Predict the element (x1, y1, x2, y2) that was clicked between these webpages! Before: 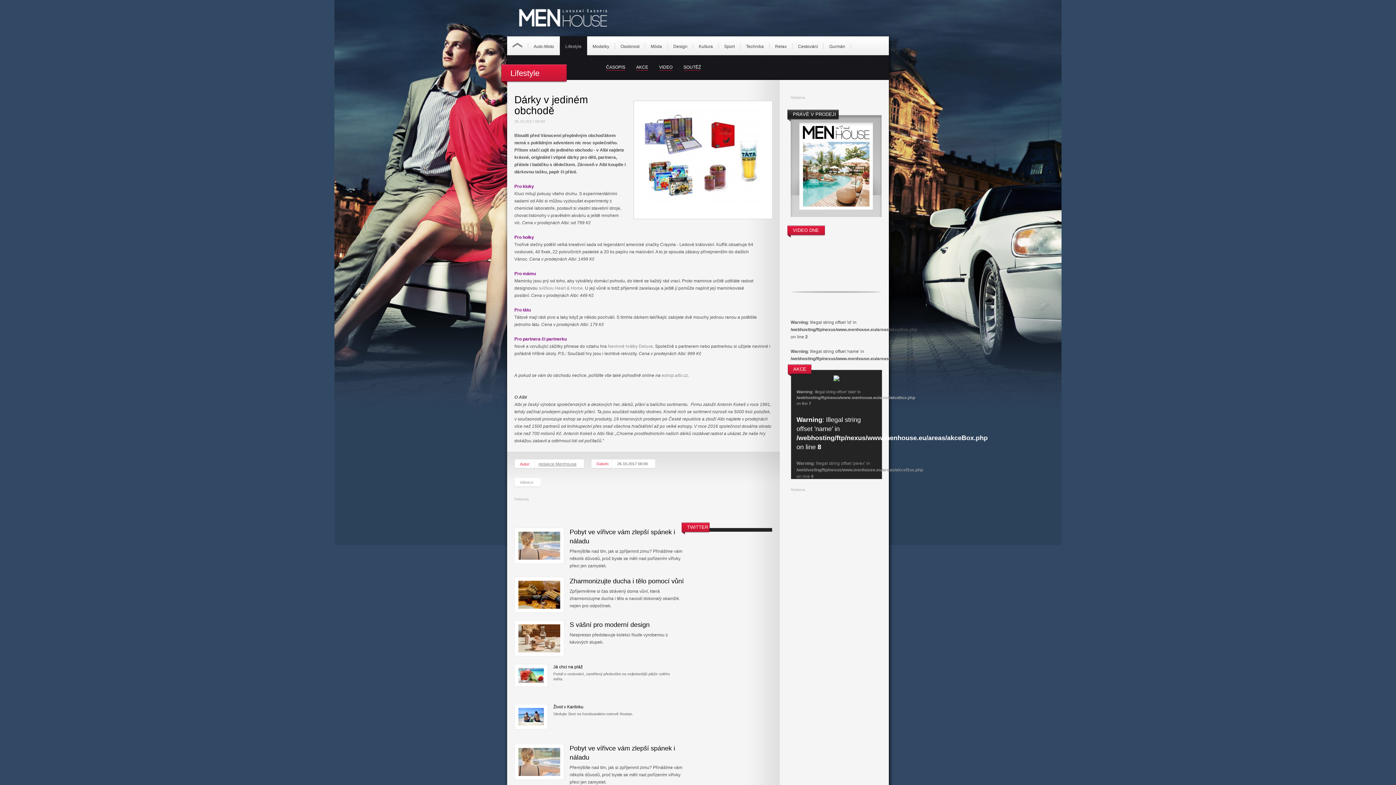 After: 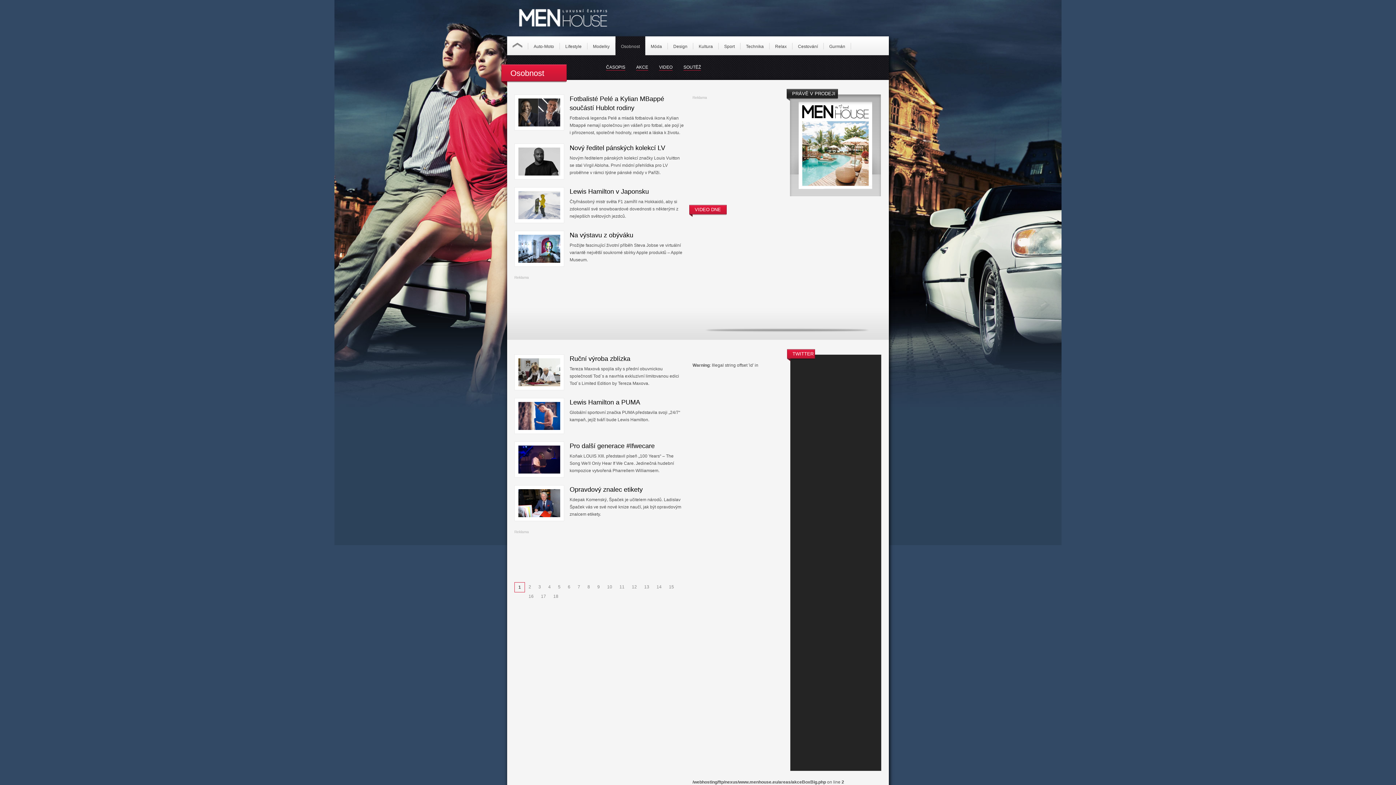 Action: bbox: (620, 44, 639, 49) label: Osobnost